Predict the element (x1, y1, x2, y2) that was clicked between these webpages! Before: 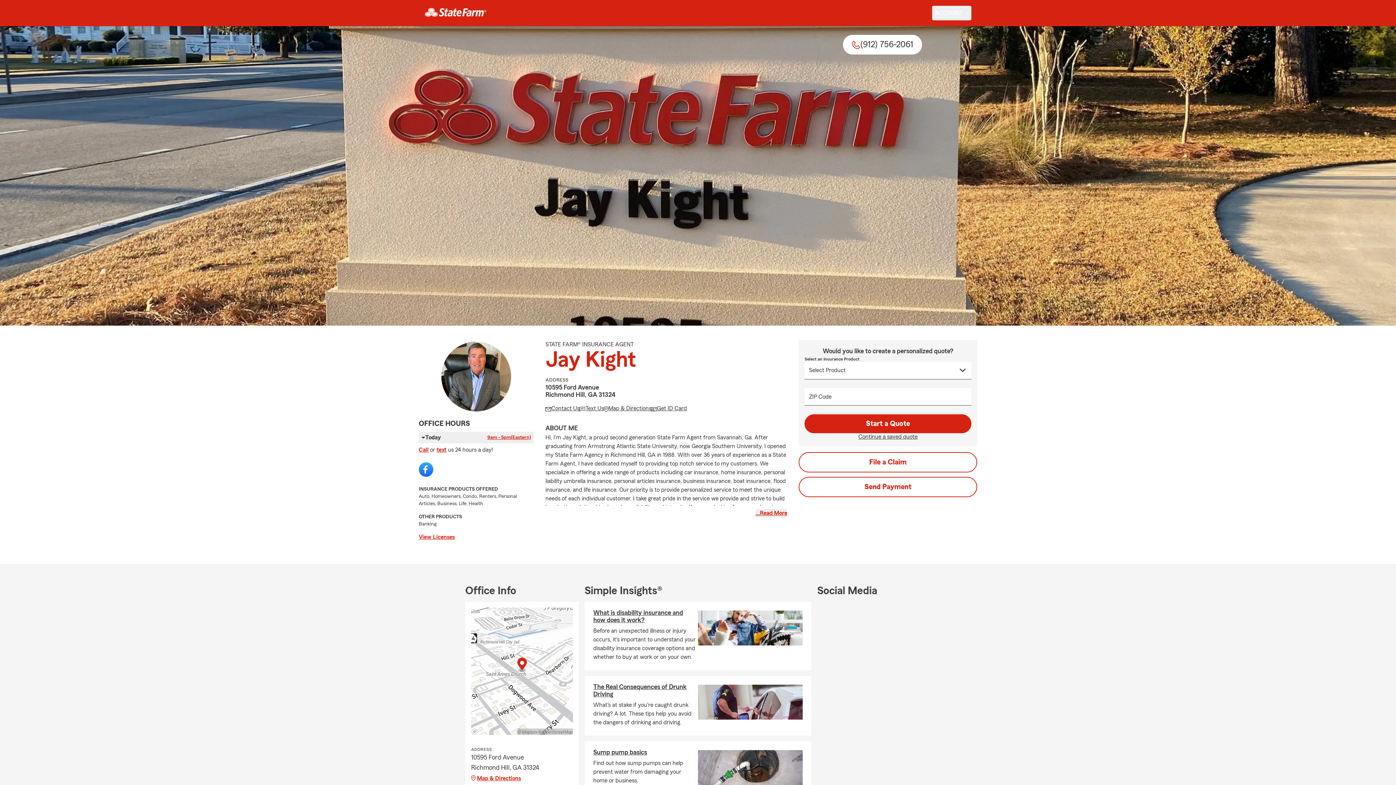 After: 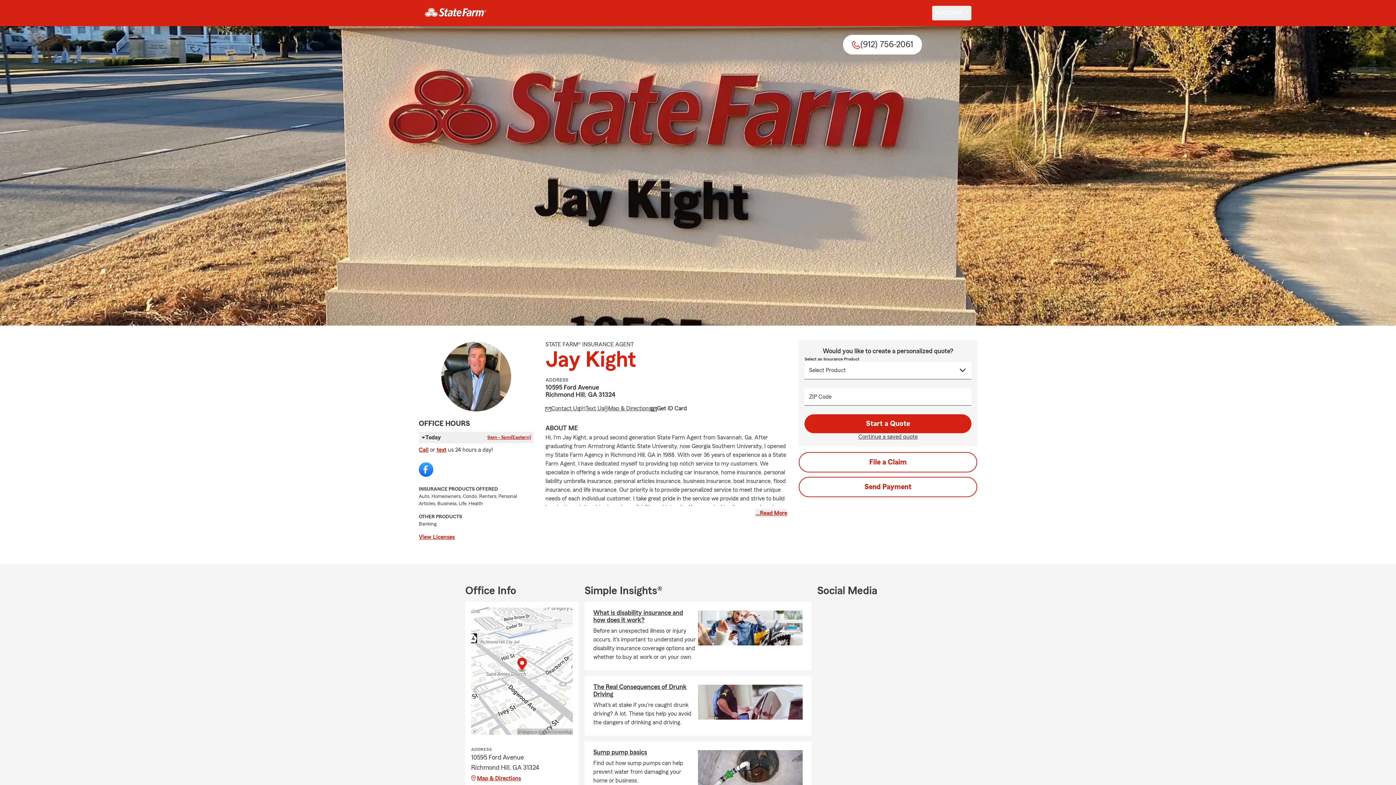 Action: label: Get ID Card bbox: (651, 404, 687, 414)